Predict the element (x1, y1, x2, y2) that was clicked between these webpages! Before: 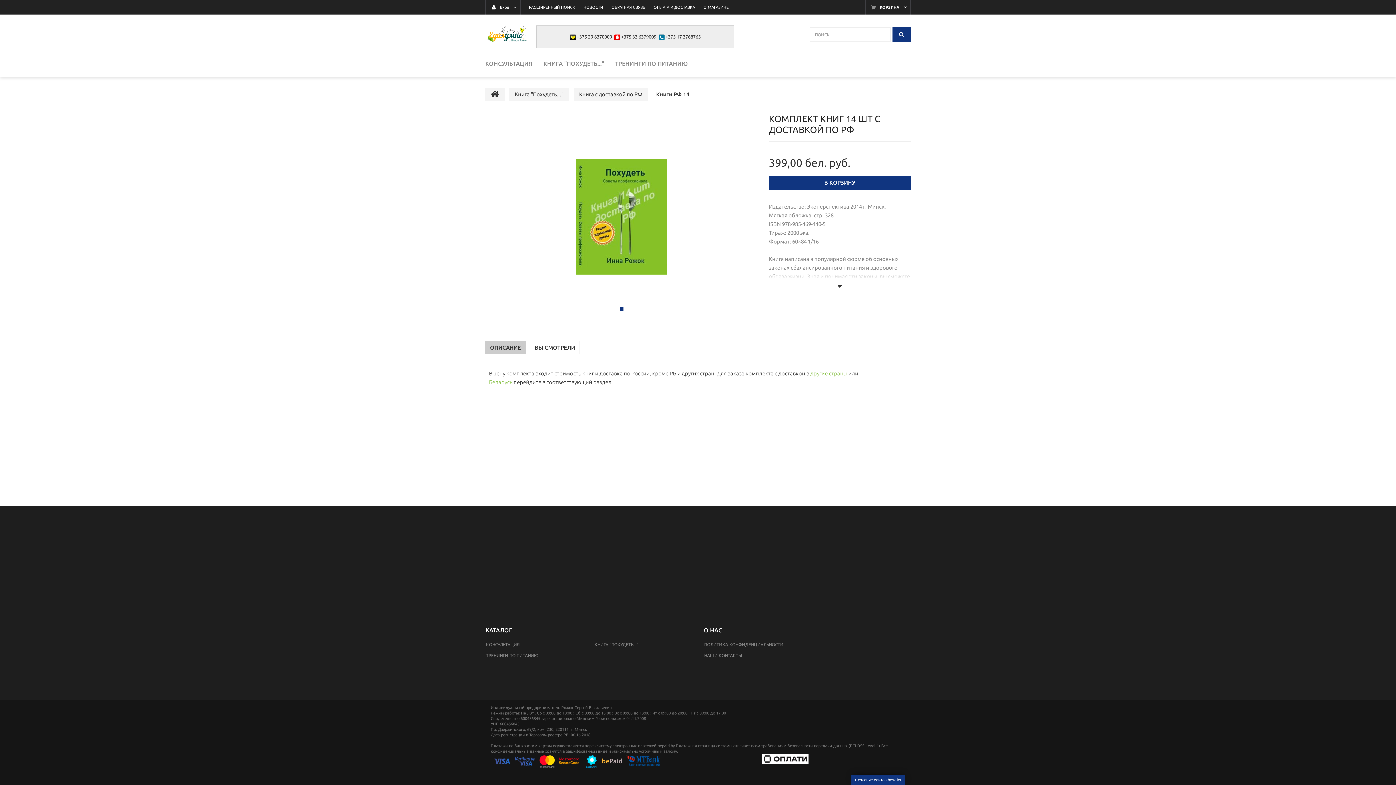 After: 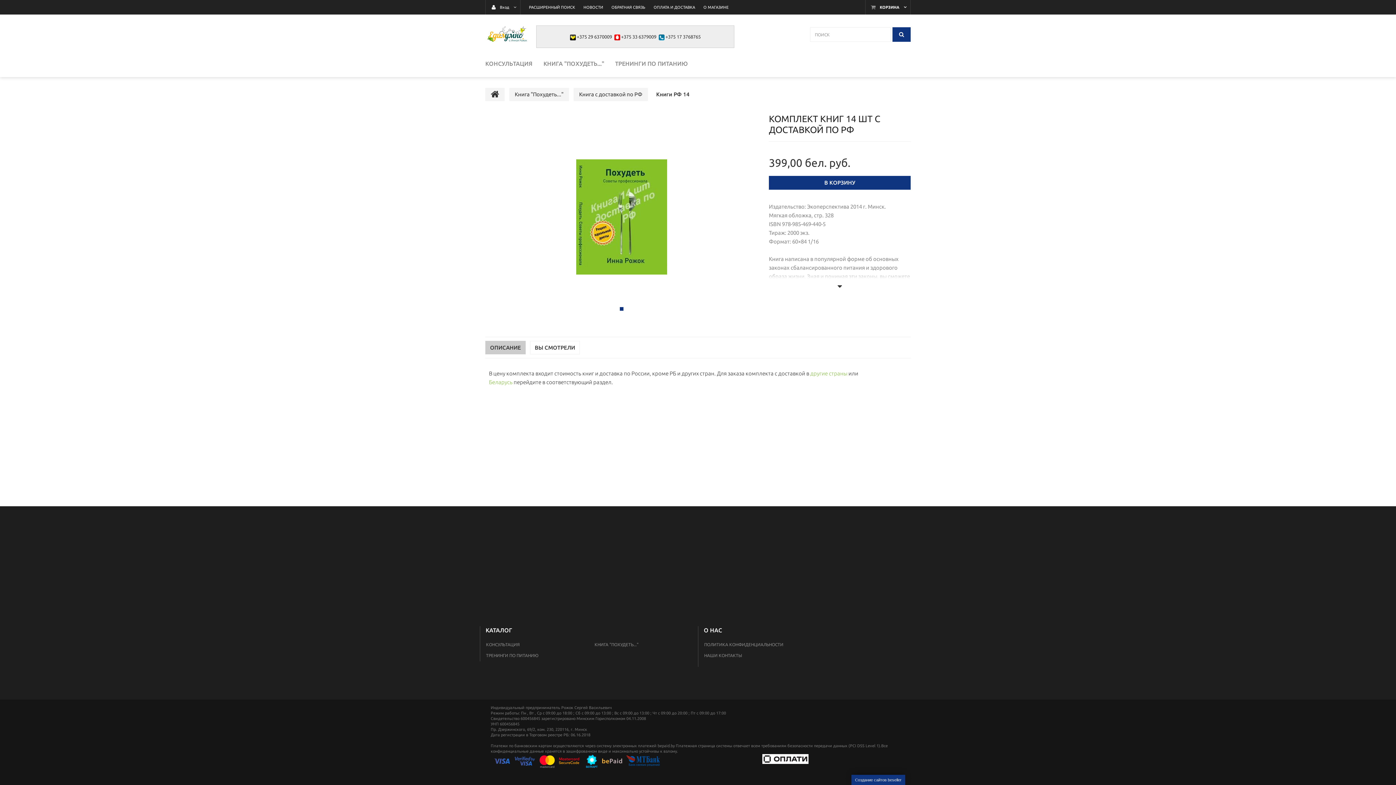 Action: bbox: (869, 2, 878, 11)